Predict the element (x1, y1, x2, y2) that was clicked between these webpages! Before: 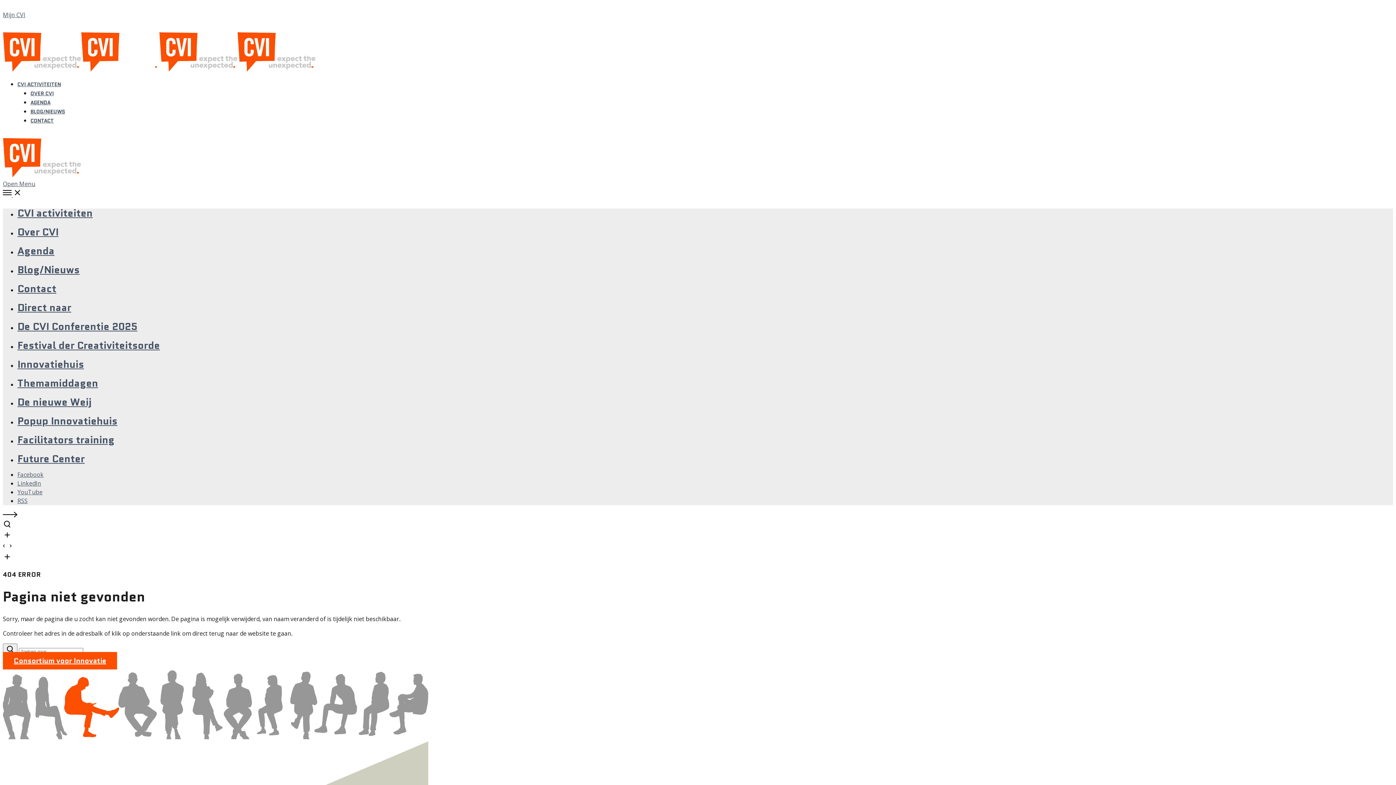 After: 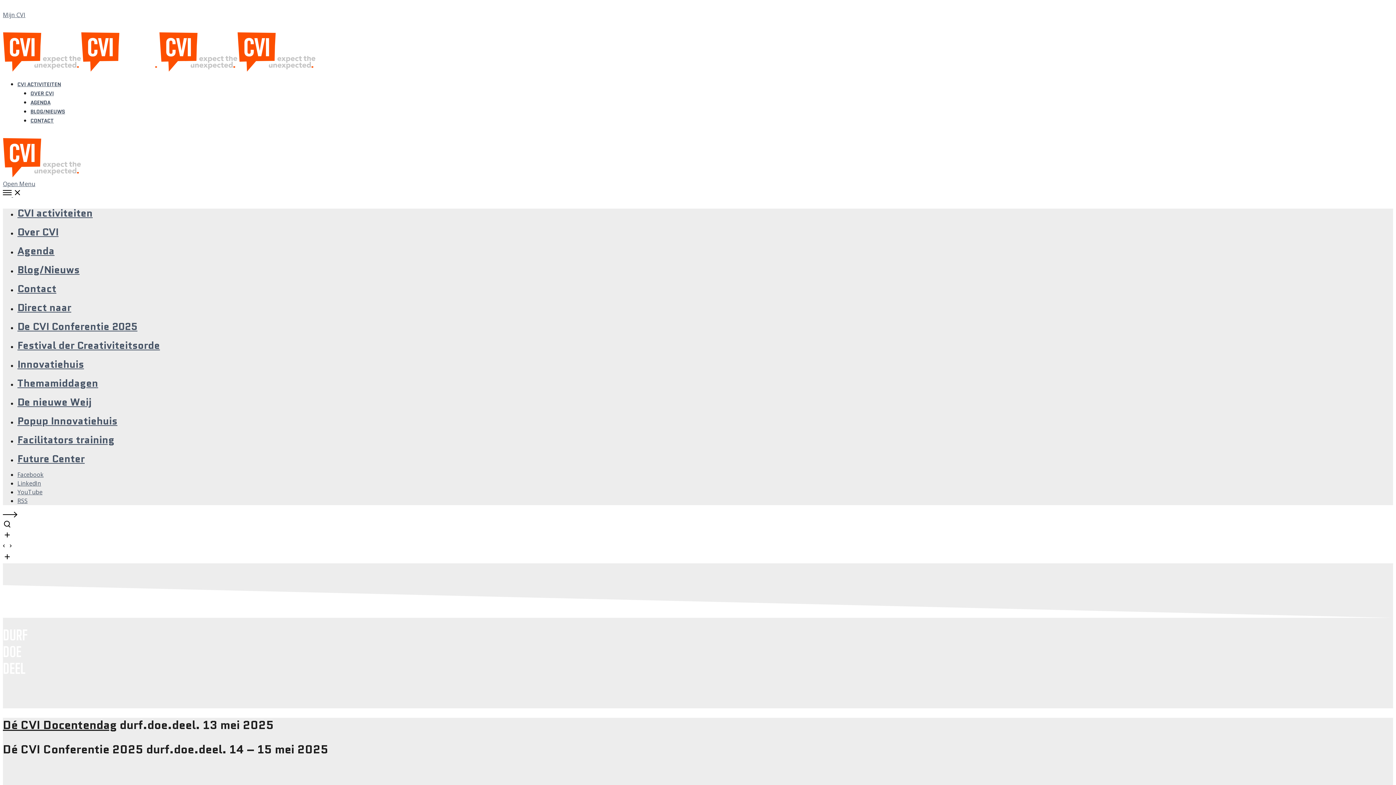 Action: bbox: (17, 319, 137, 333) label: De CVI Conferentie 2025